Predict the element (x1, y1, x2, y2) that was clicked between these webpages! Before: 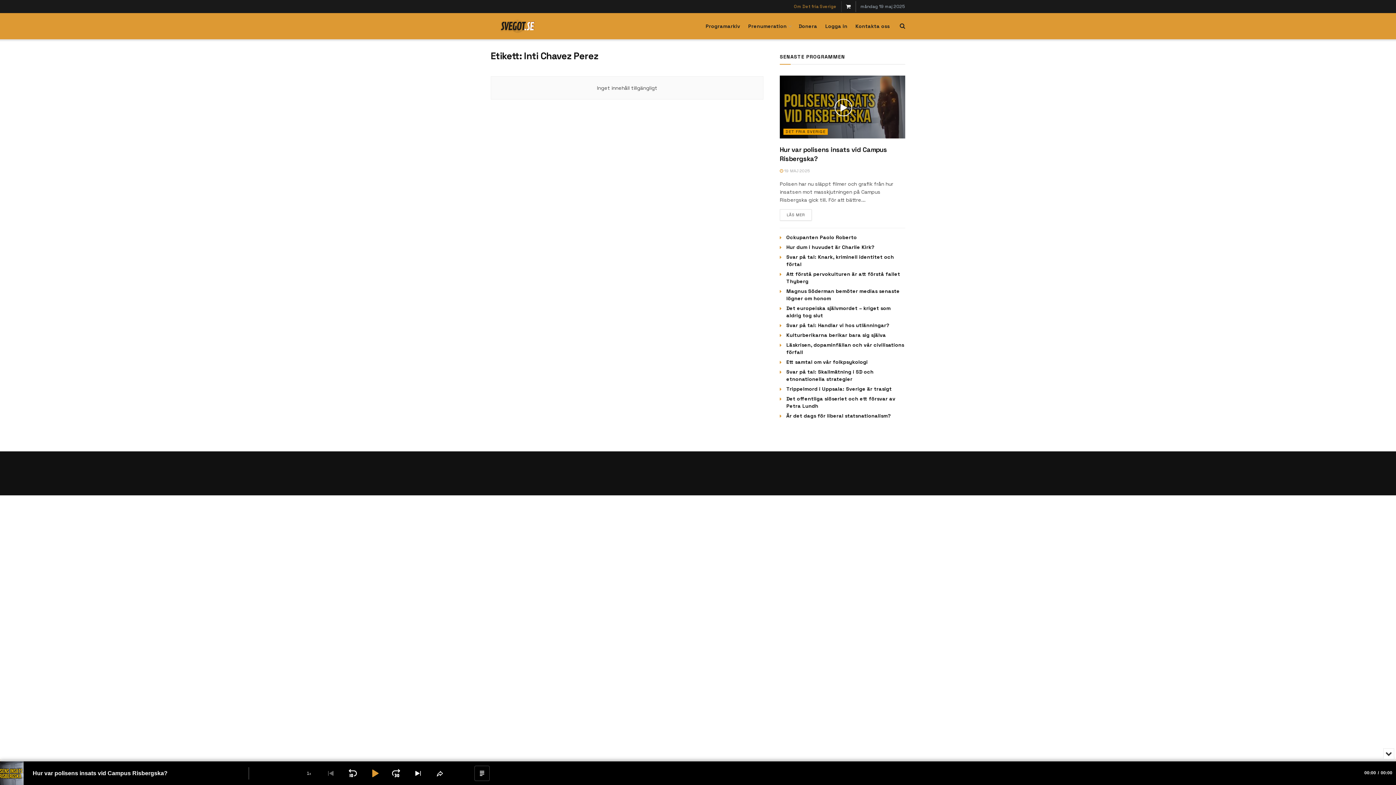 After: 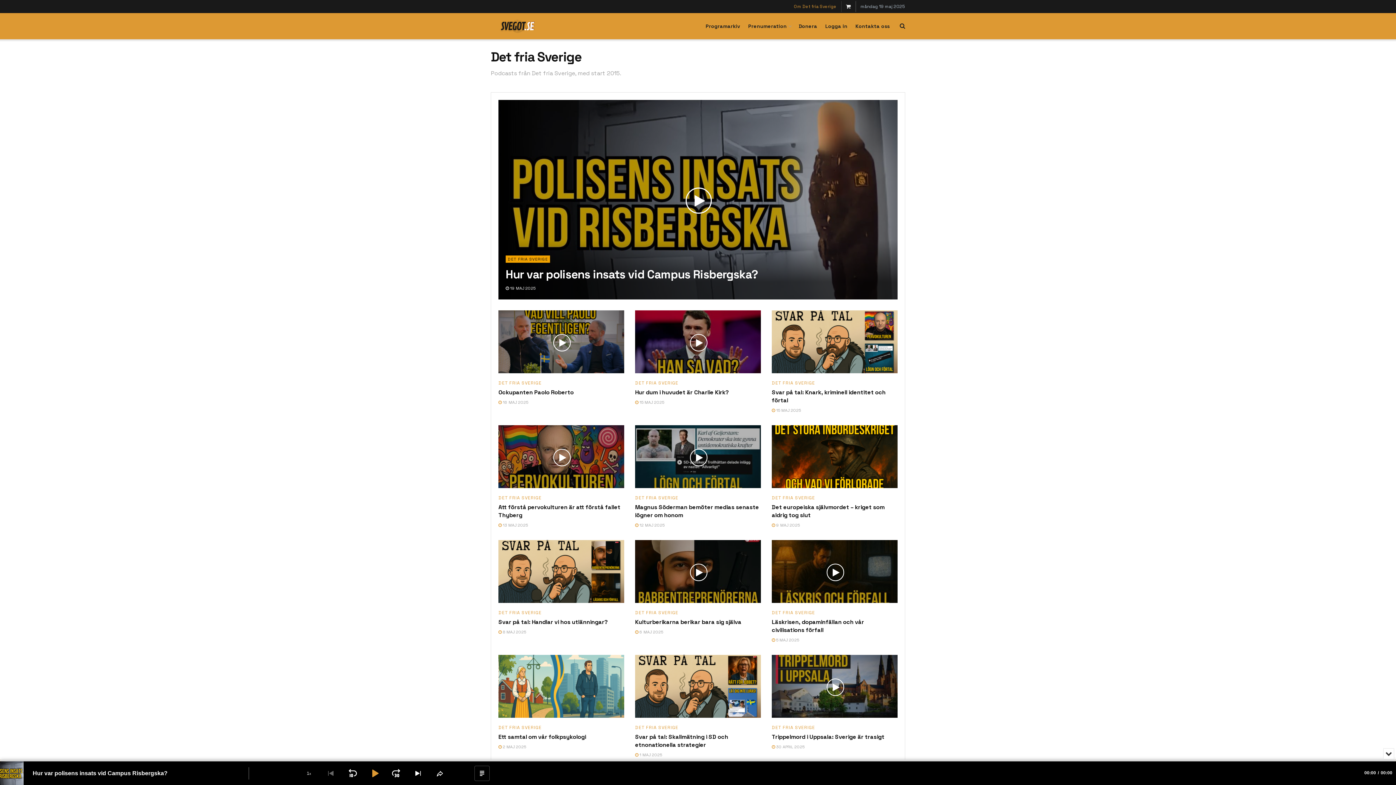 Action: bbox: (783, 128, 828, 134) label: DET FRIA SVERIGE